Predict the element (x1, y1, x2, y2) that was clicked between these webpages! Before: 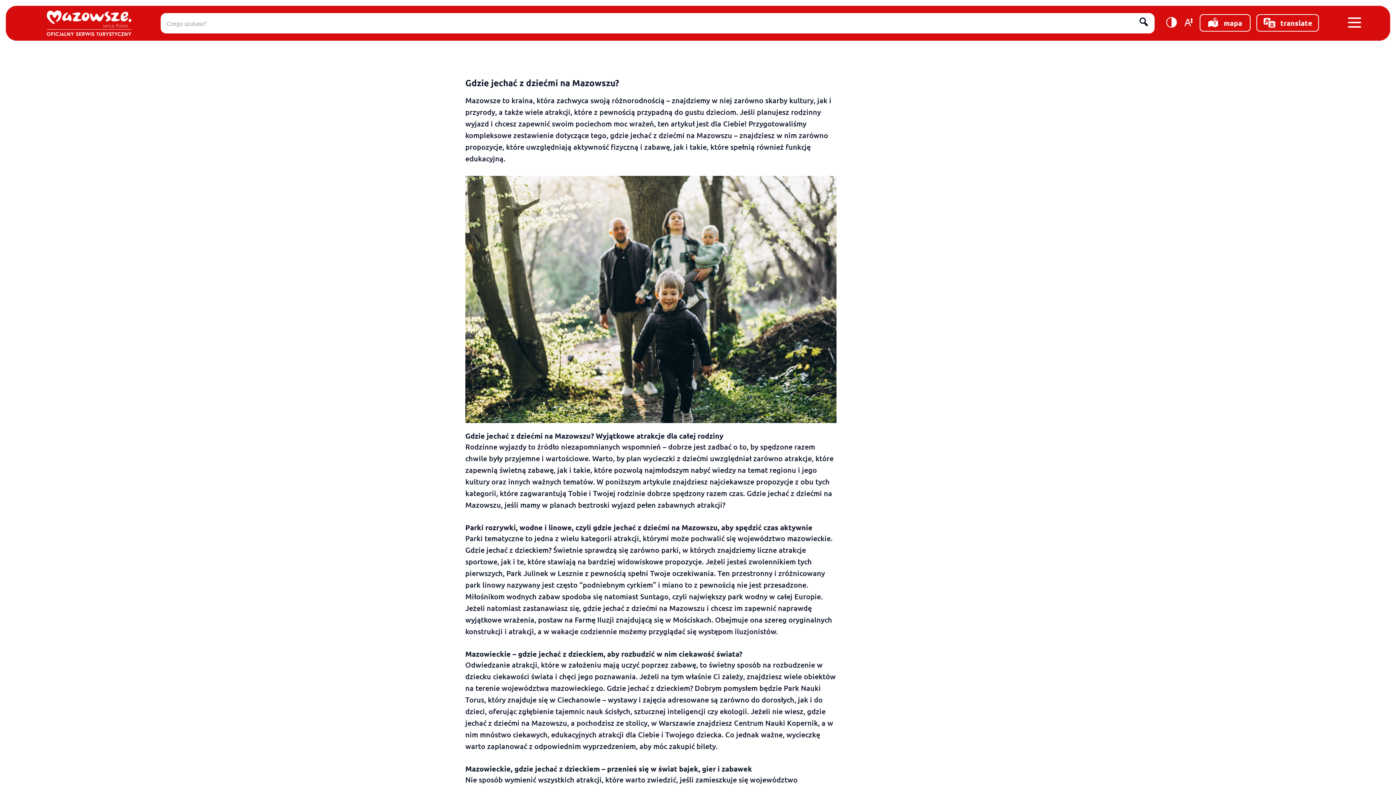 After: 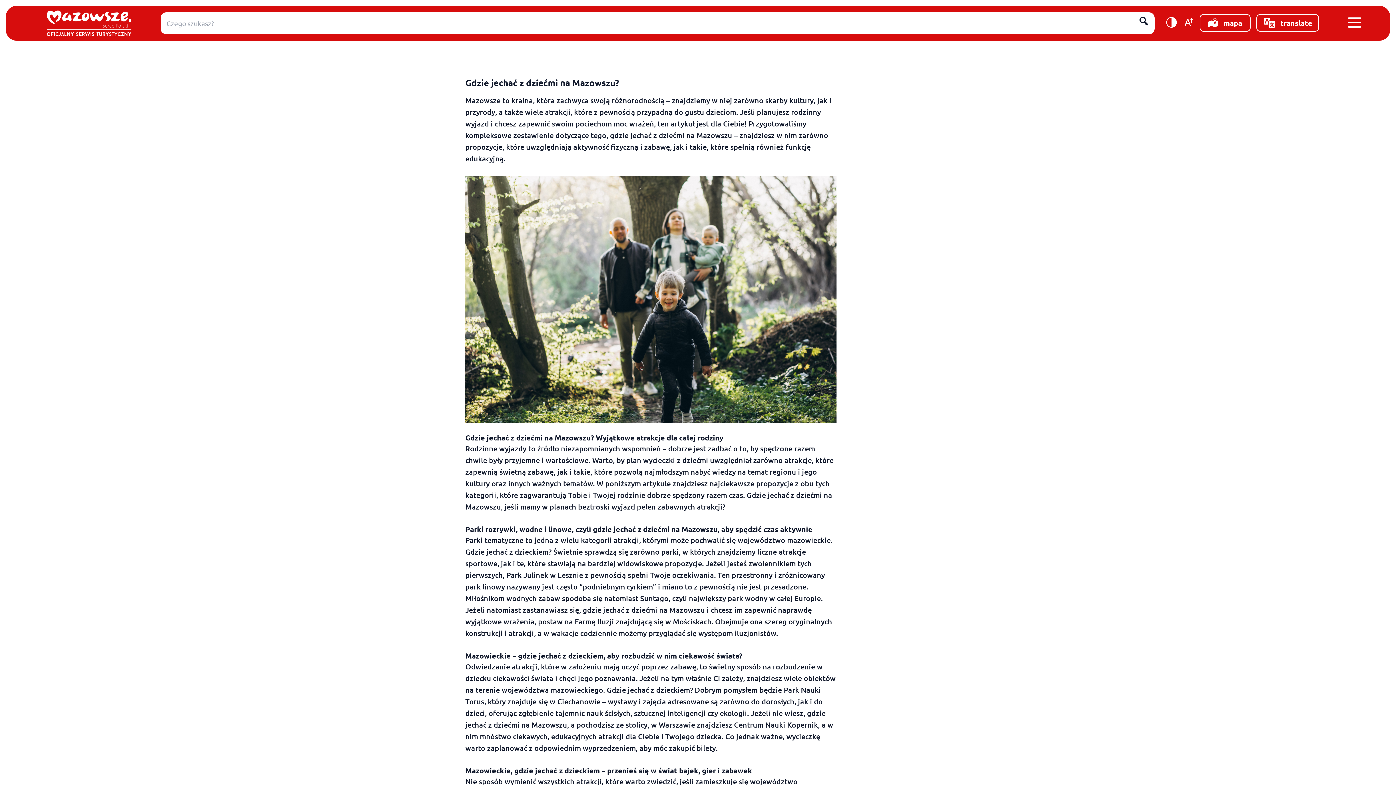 Action: bbox: (1183, 17, 1194, 28)